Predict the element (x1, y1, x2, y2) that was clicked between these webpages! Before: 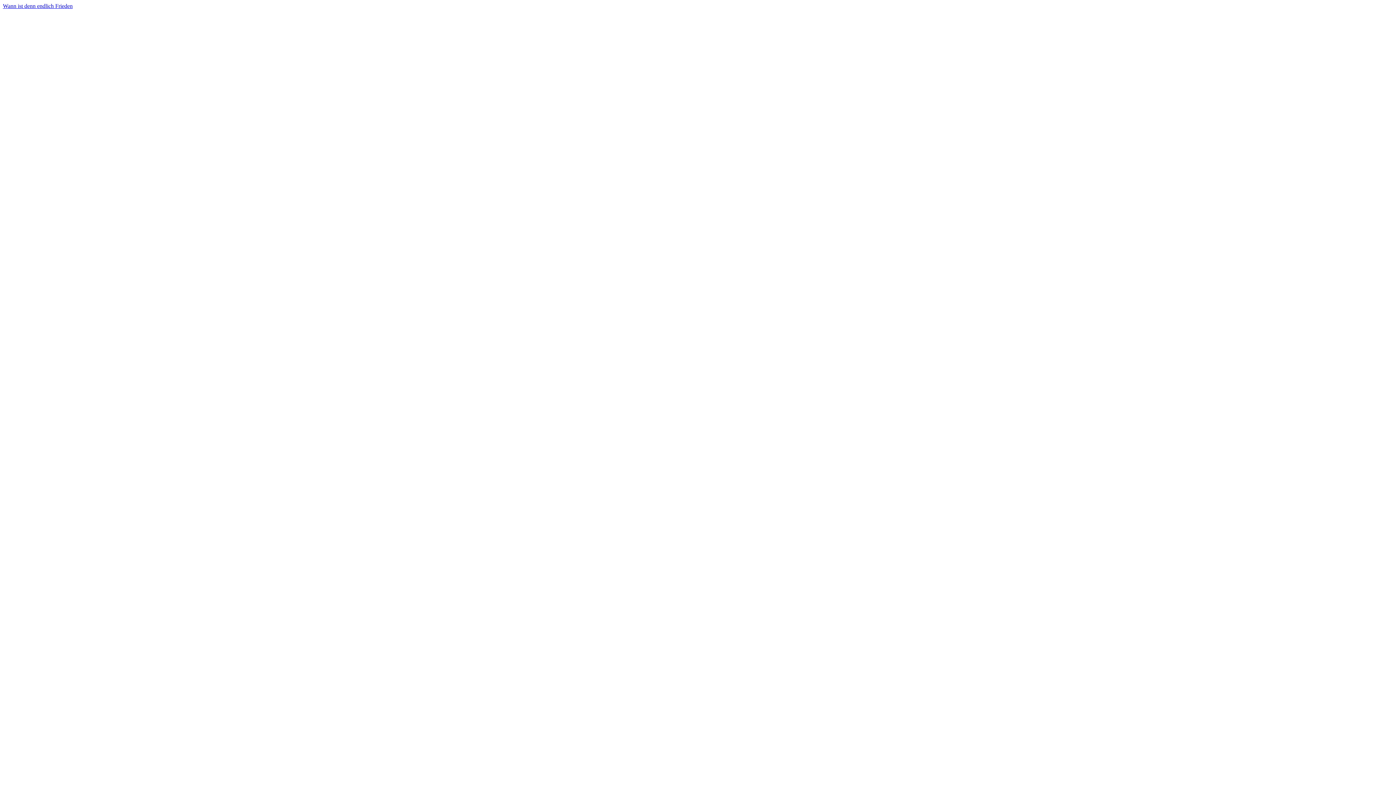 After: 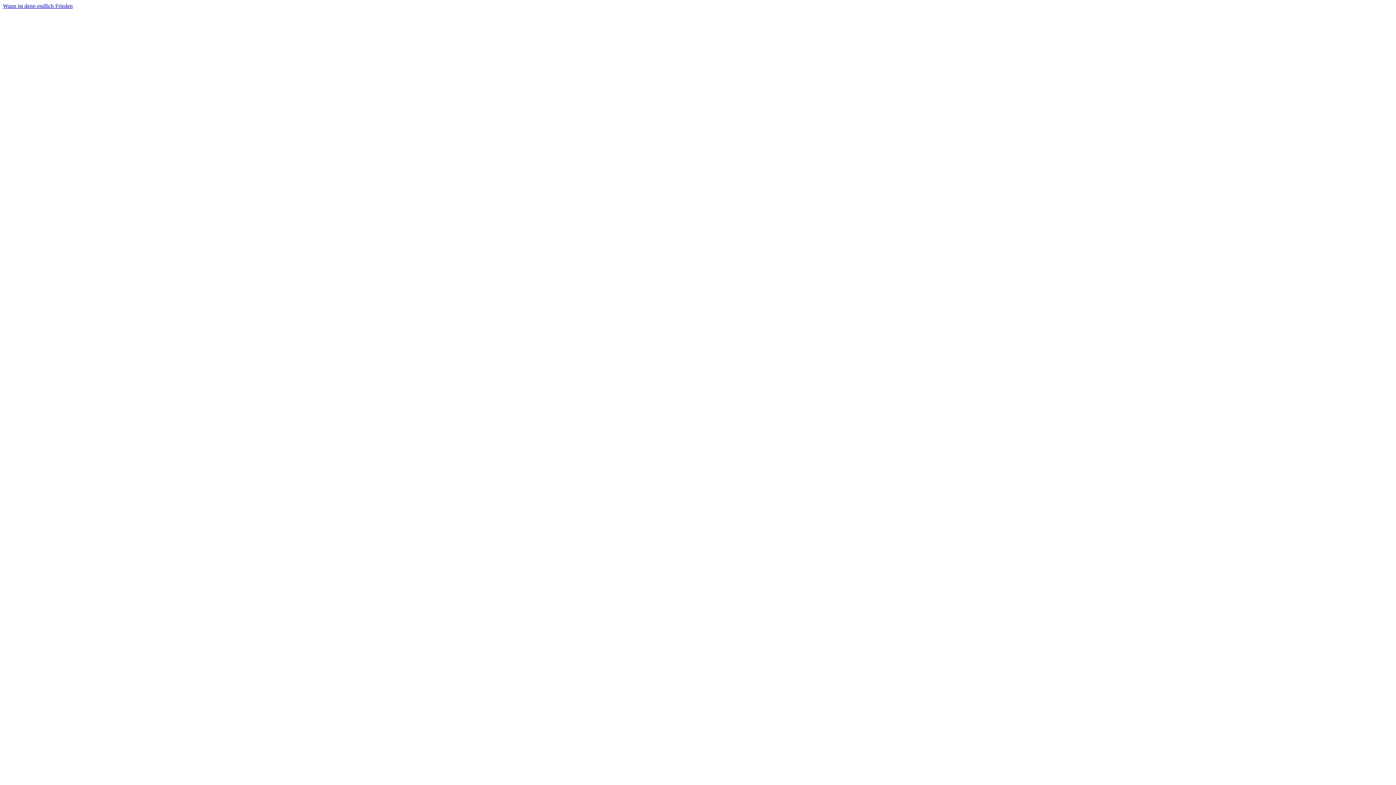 Action: label: Wann ist denn endlich Frieden bbox: (2, 2, 72, 9)